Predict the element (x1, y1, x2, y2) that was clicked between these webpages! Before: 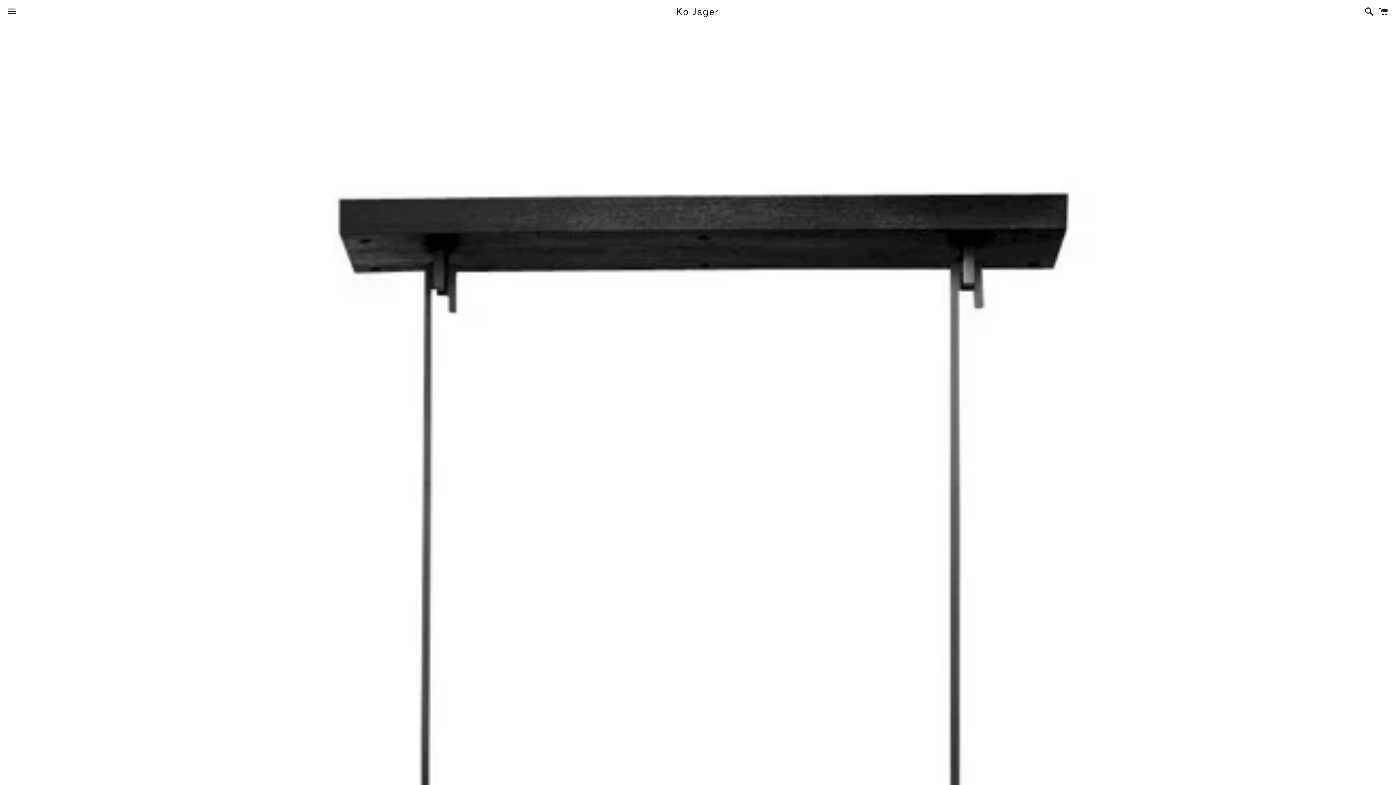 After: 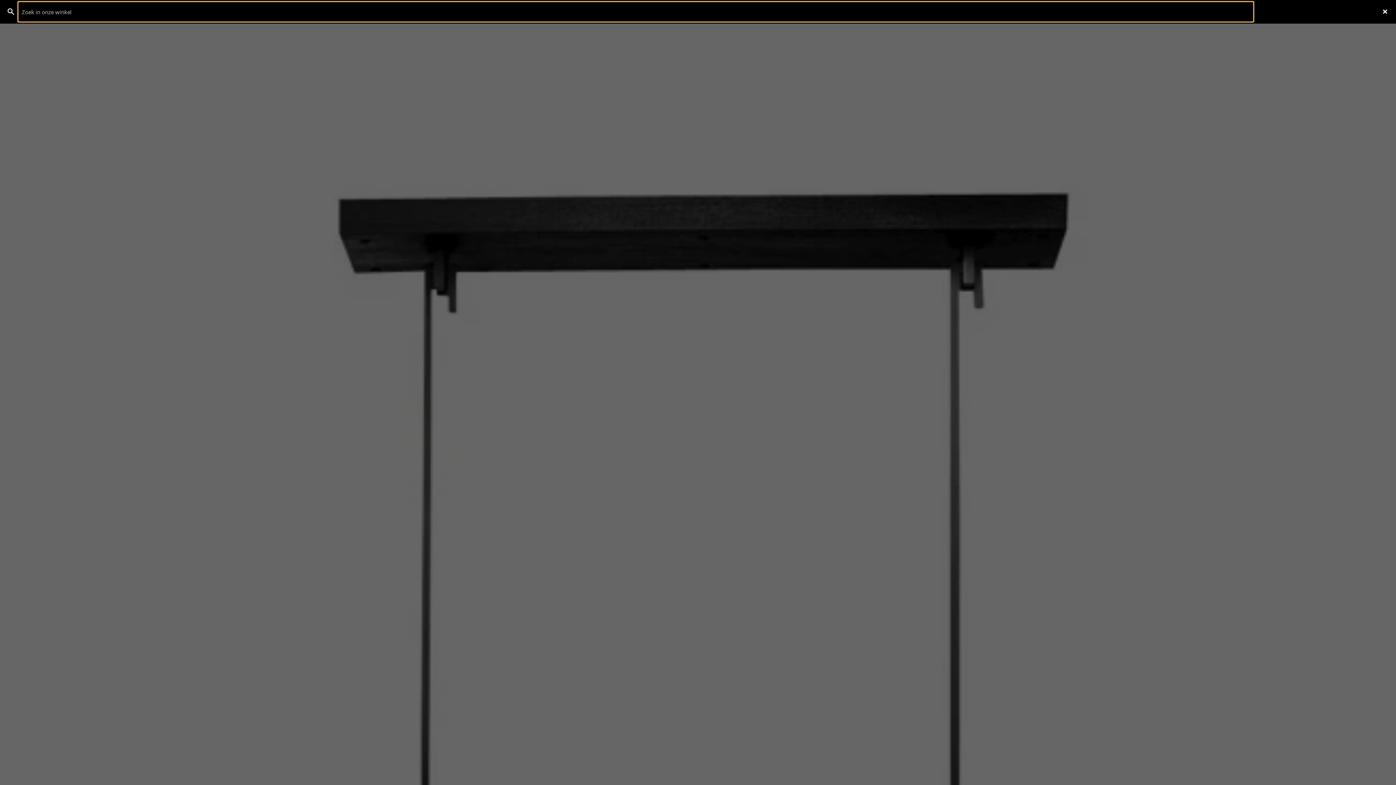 Action: bbox: (1361, 0, 1374, 22) label: Zoeken